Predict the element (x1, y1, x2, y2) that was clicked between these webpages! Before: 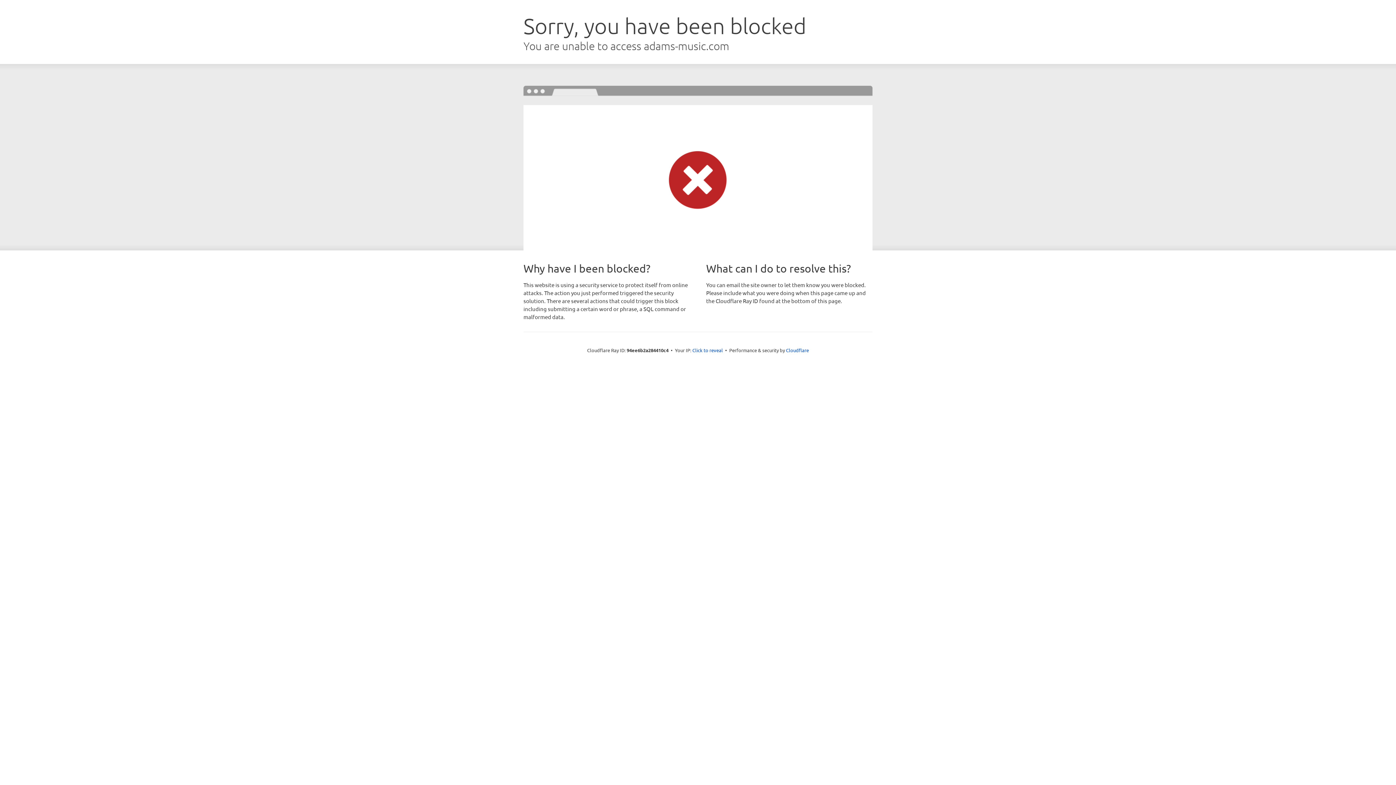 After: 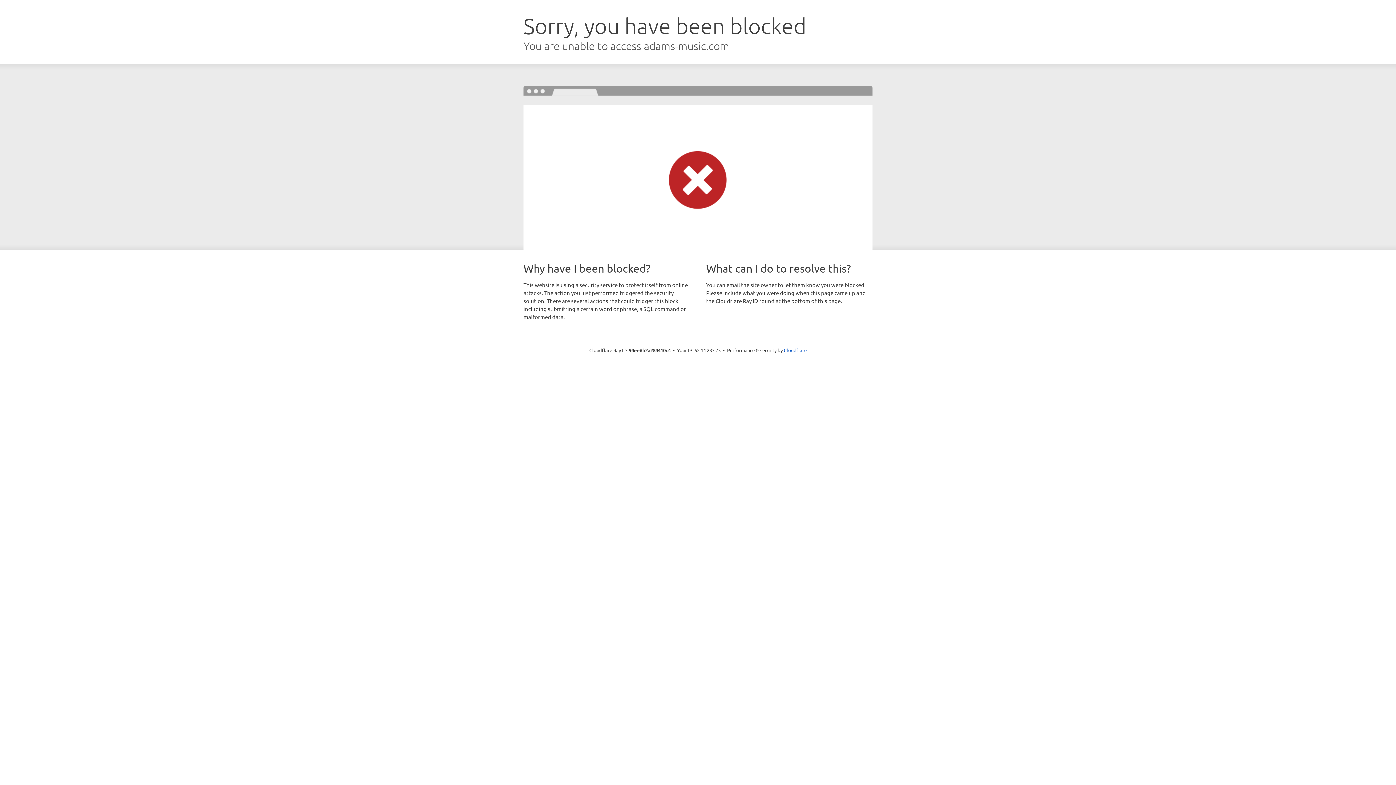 Action: bbox: (692, 346, 723, 353) label: Click to reveal